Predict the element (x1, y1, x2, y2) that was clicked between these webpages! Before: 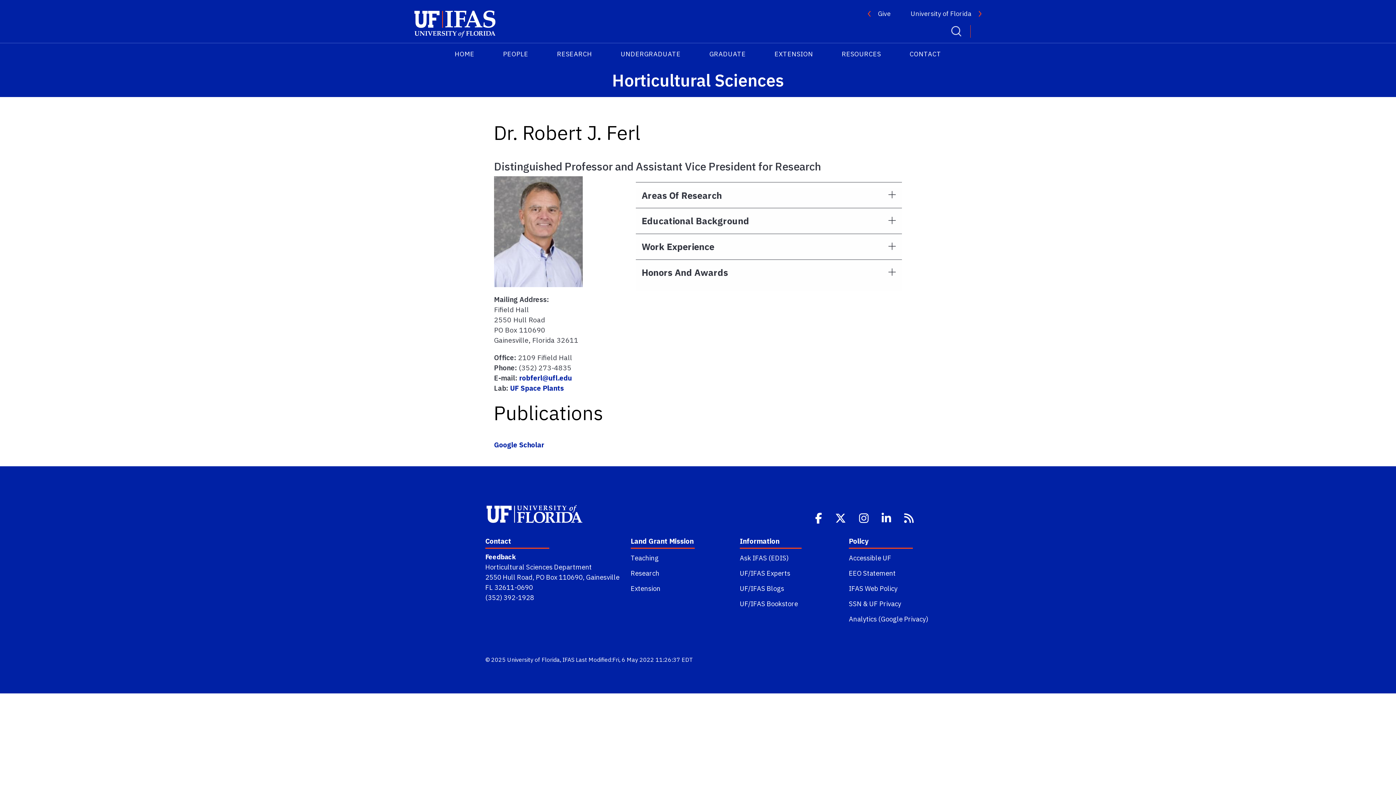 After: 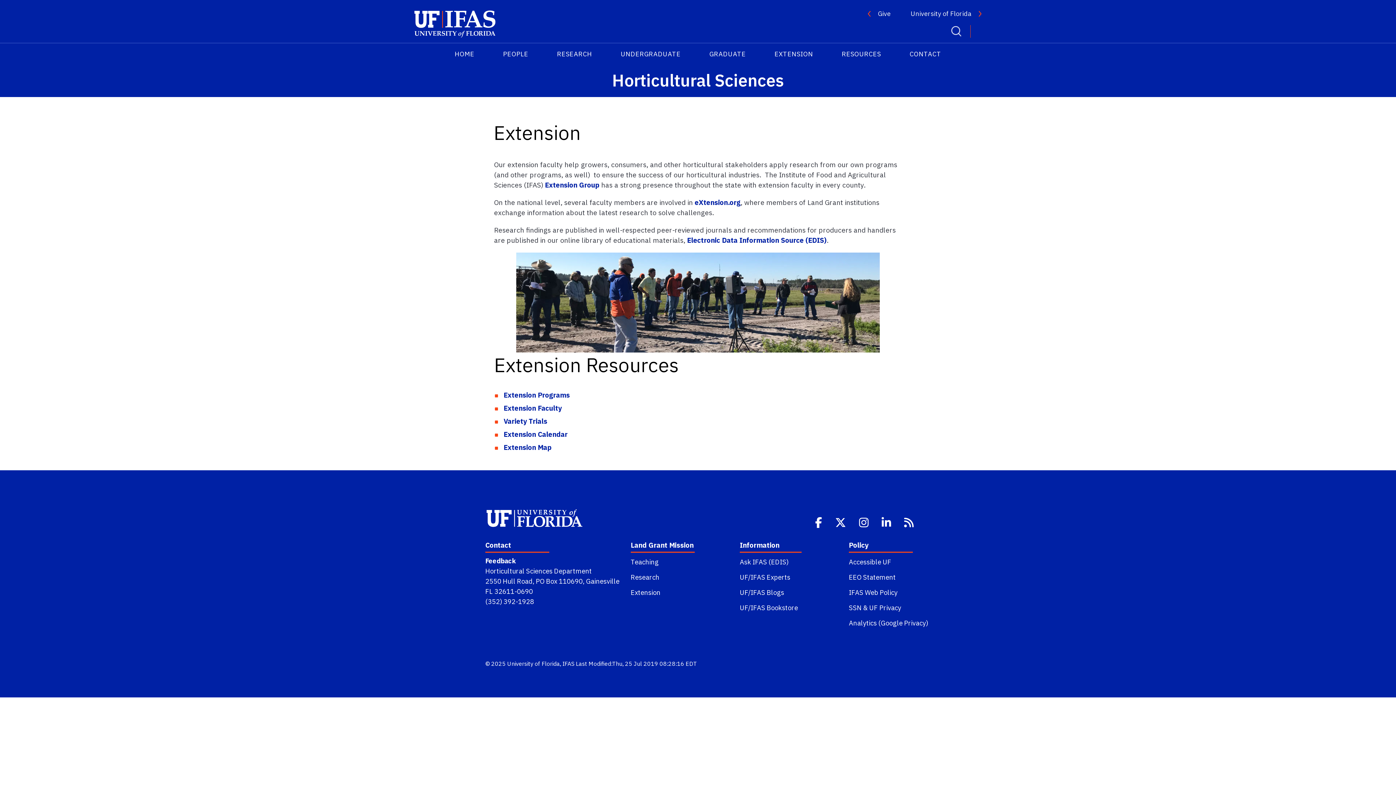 Action: bbox: (771, 46, 816, 60) label: EXTENSION